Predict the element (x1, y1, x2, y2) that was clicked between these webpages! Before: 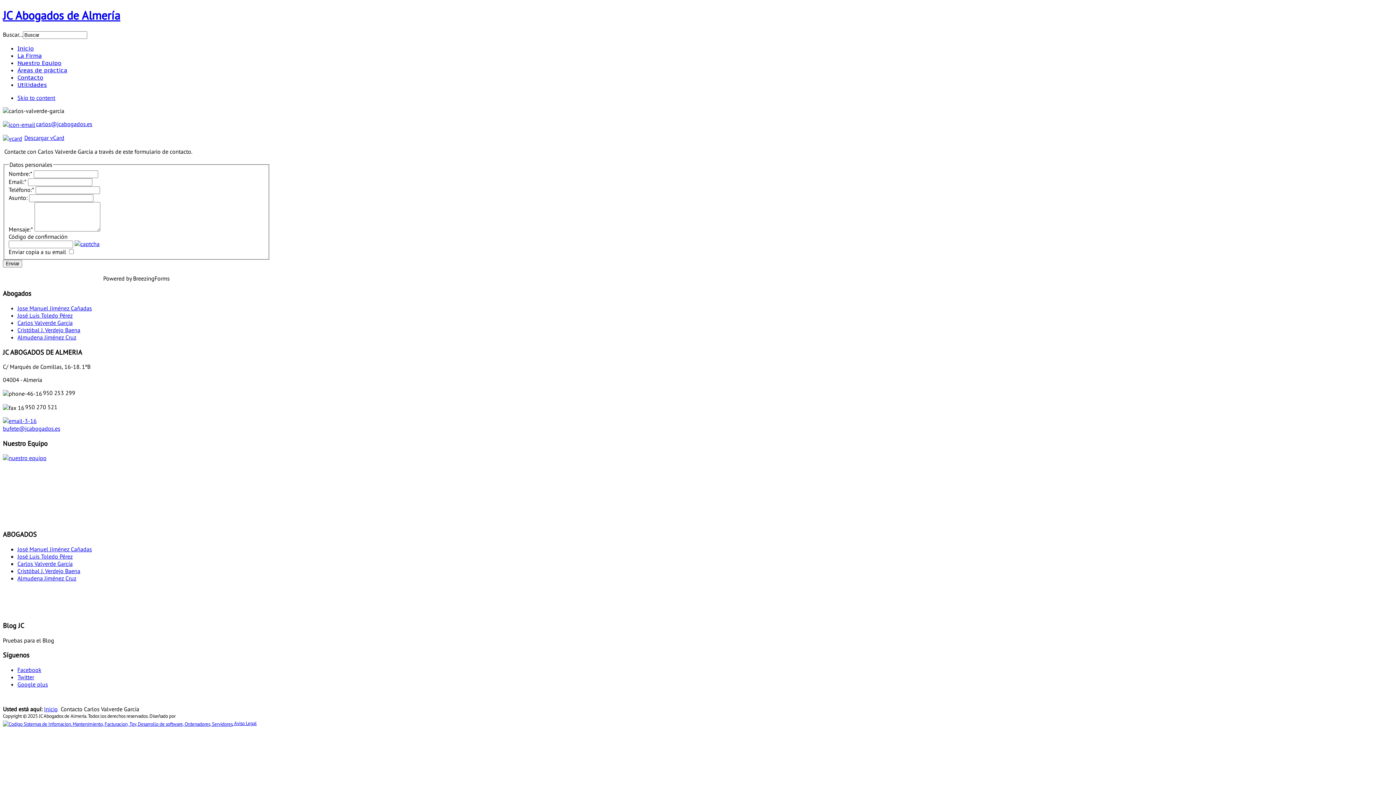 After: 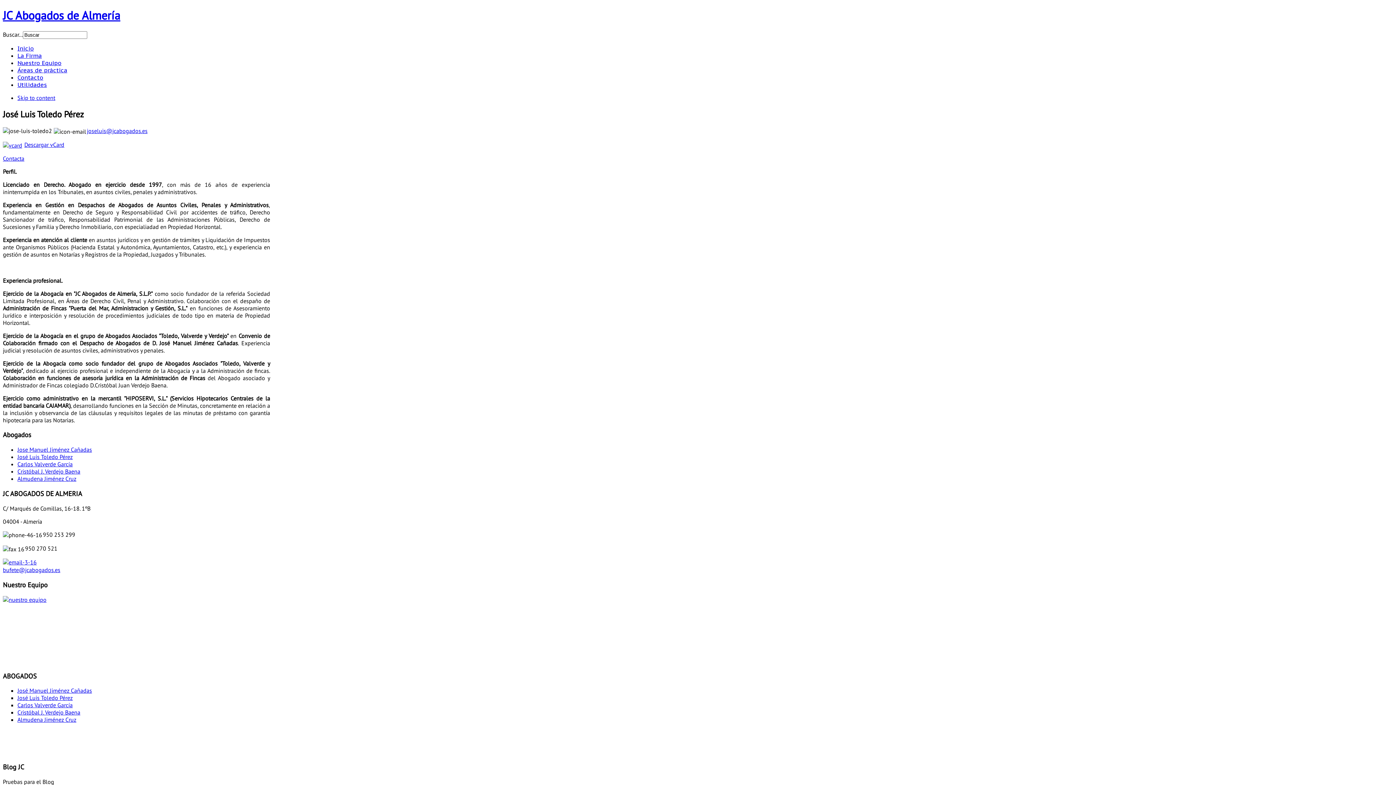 Action: label: José Luis Toledo Pérez bbox: (17, 311, 72, 319)